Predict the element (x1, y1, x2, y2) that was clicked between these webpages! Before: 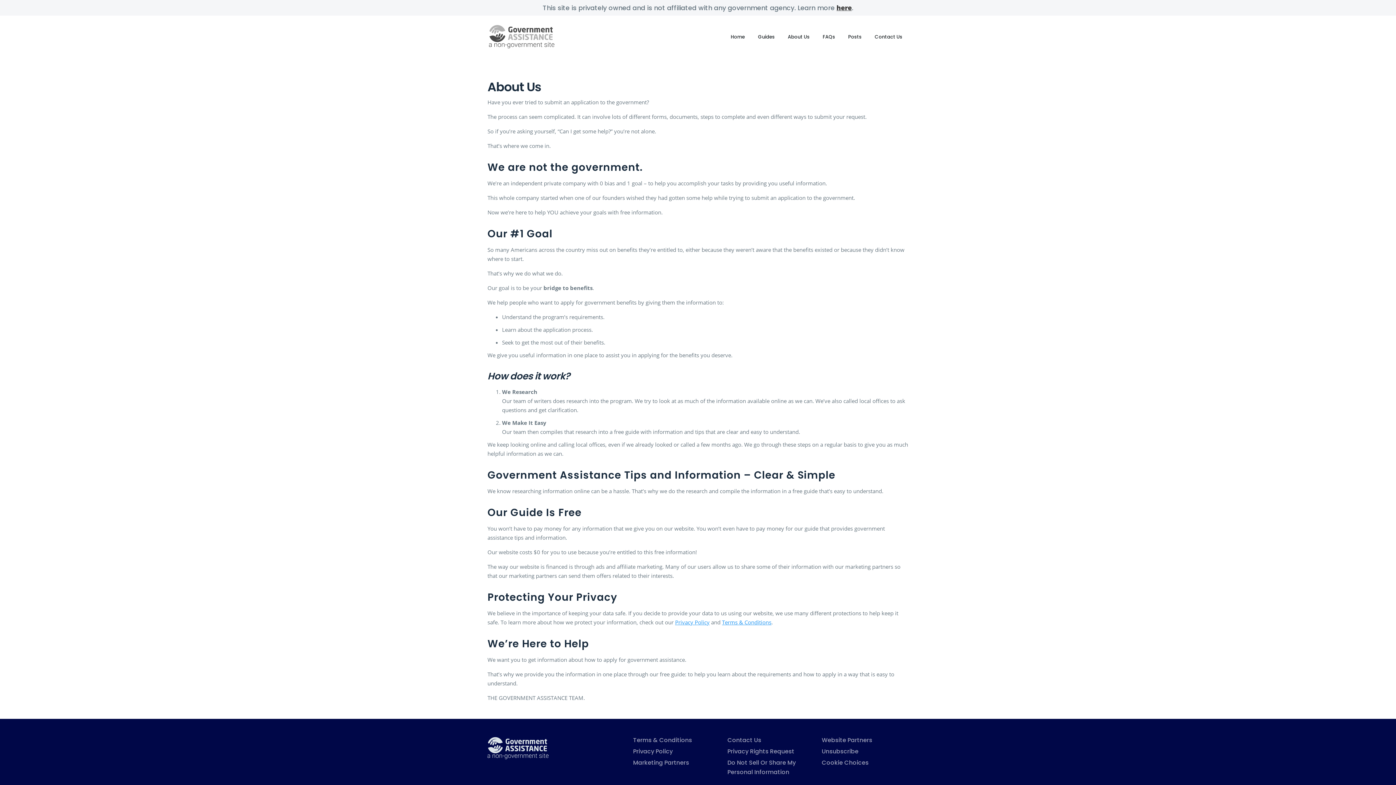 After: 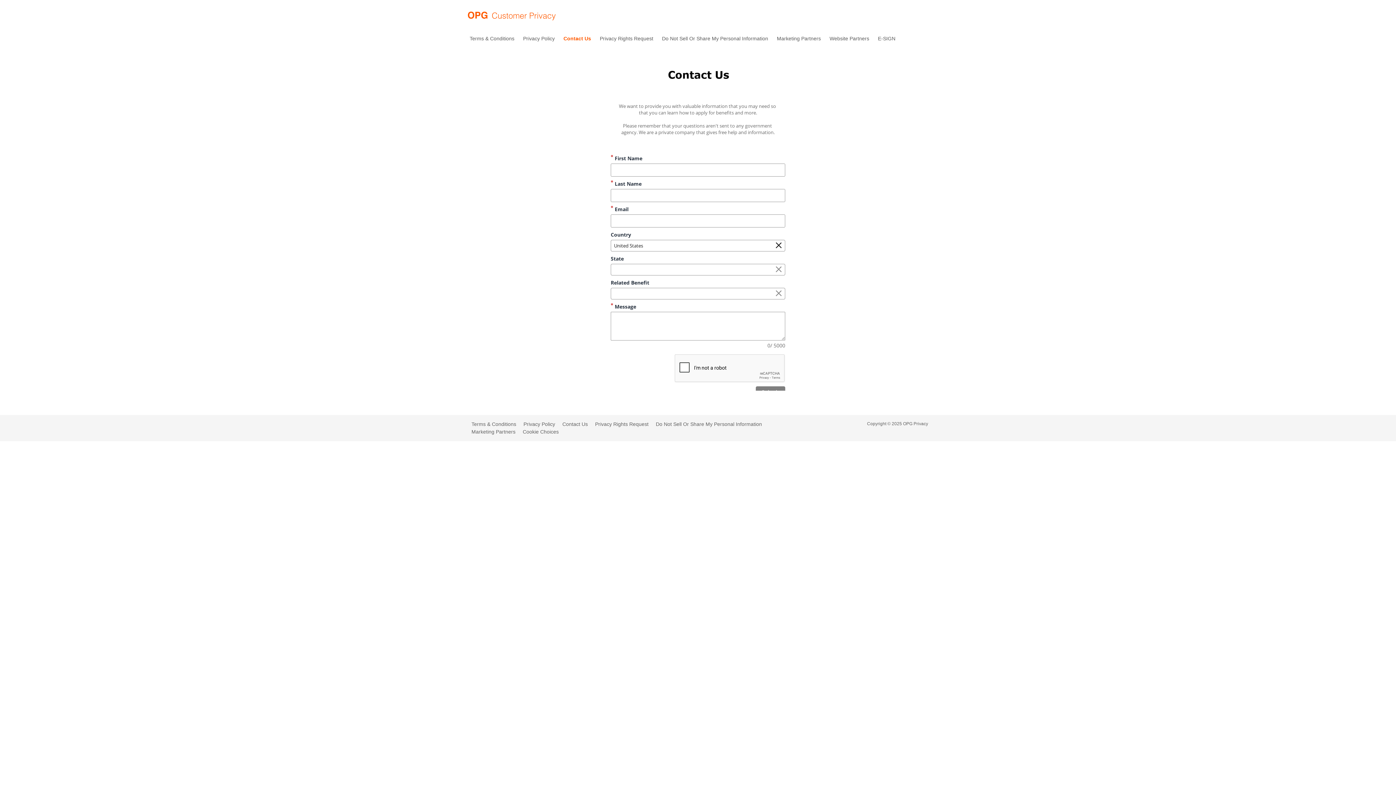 Action: bbox: (725, 736, 814, 745) label: Contact Us